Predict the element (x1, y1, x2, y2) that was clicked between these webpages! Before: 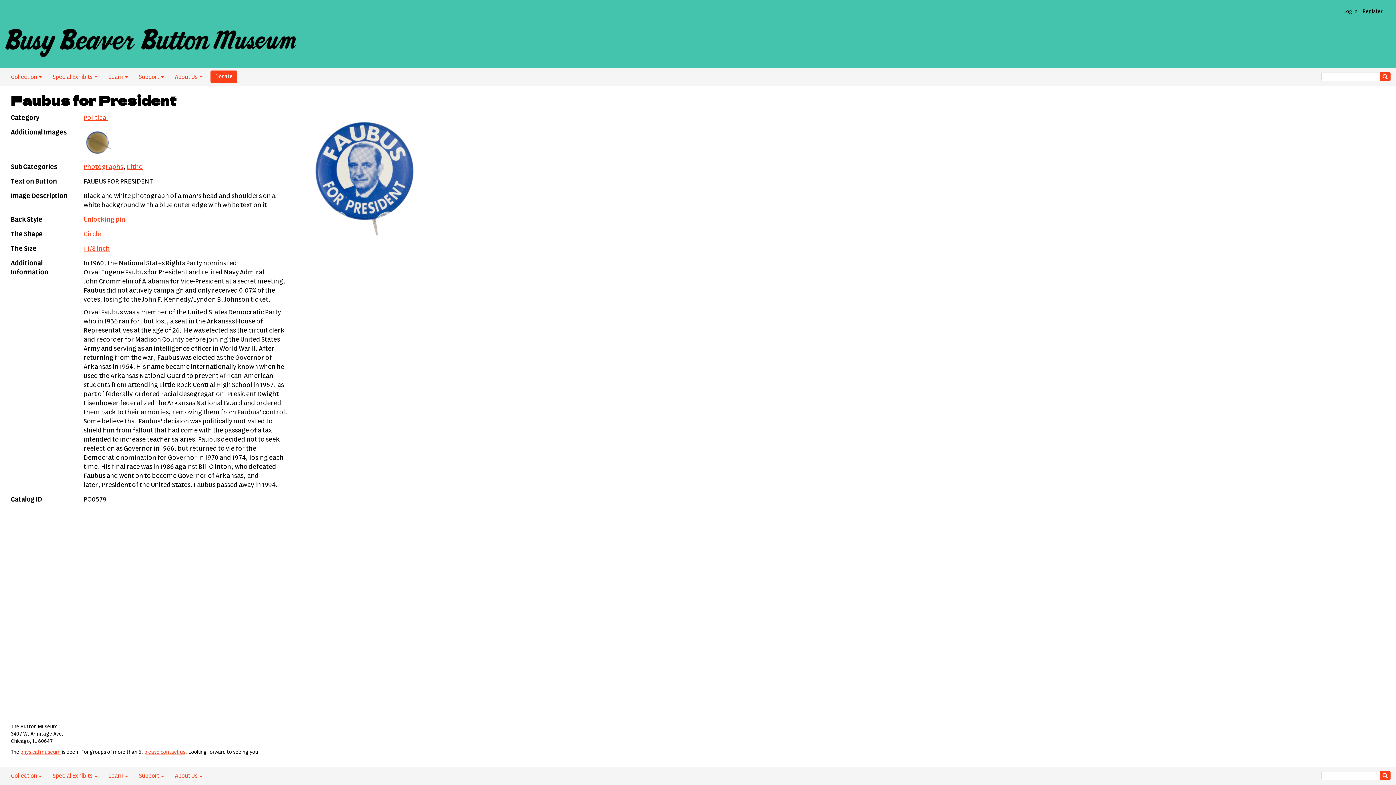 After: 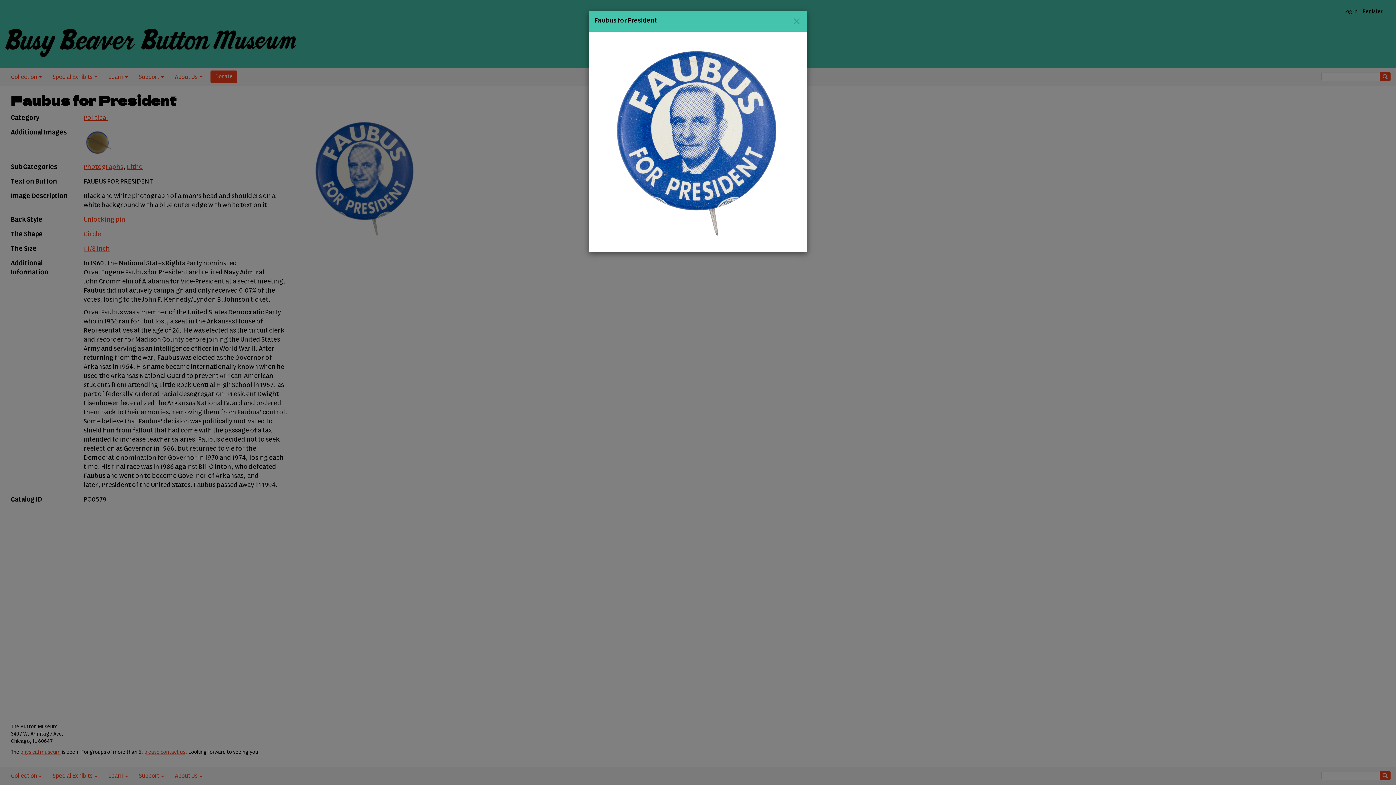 Action: bbox: (301, 113, 436, 242)